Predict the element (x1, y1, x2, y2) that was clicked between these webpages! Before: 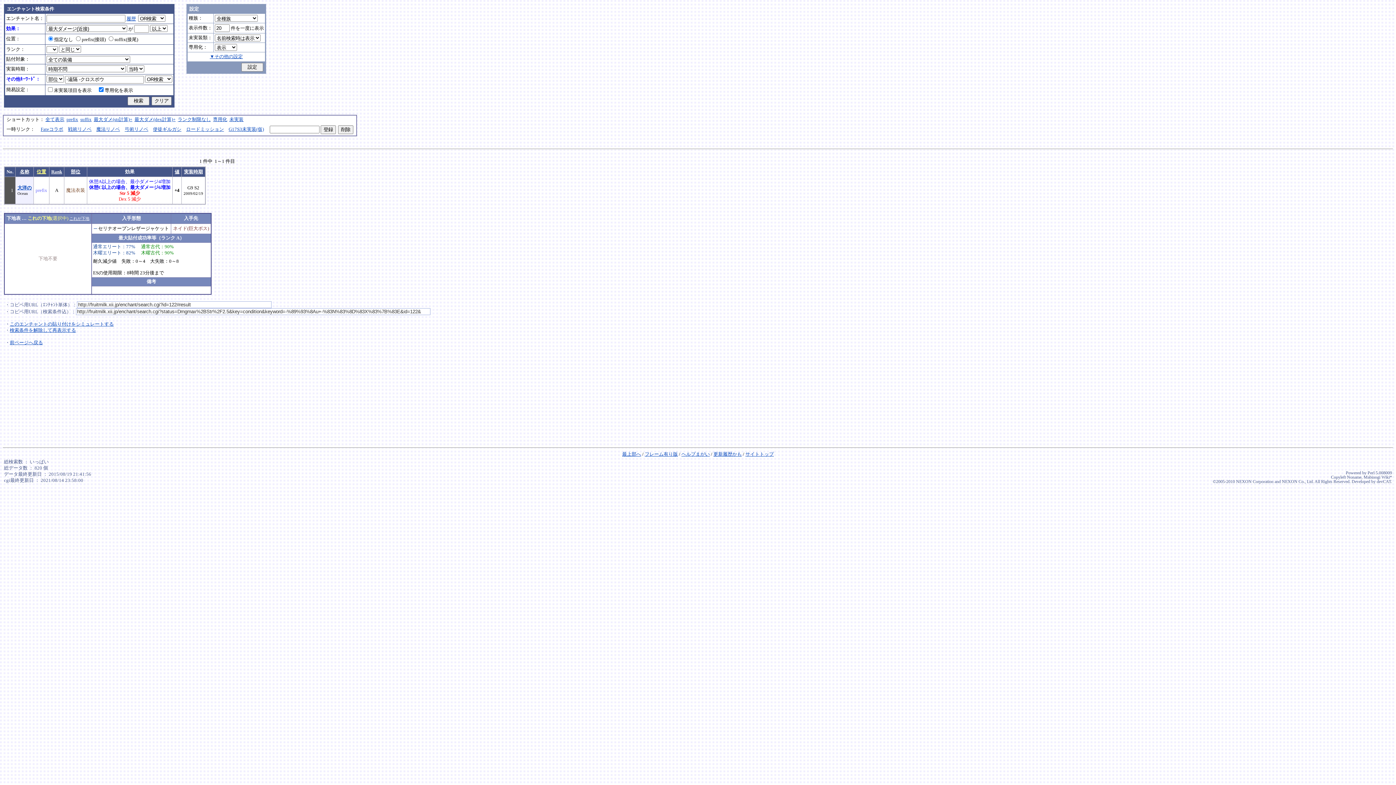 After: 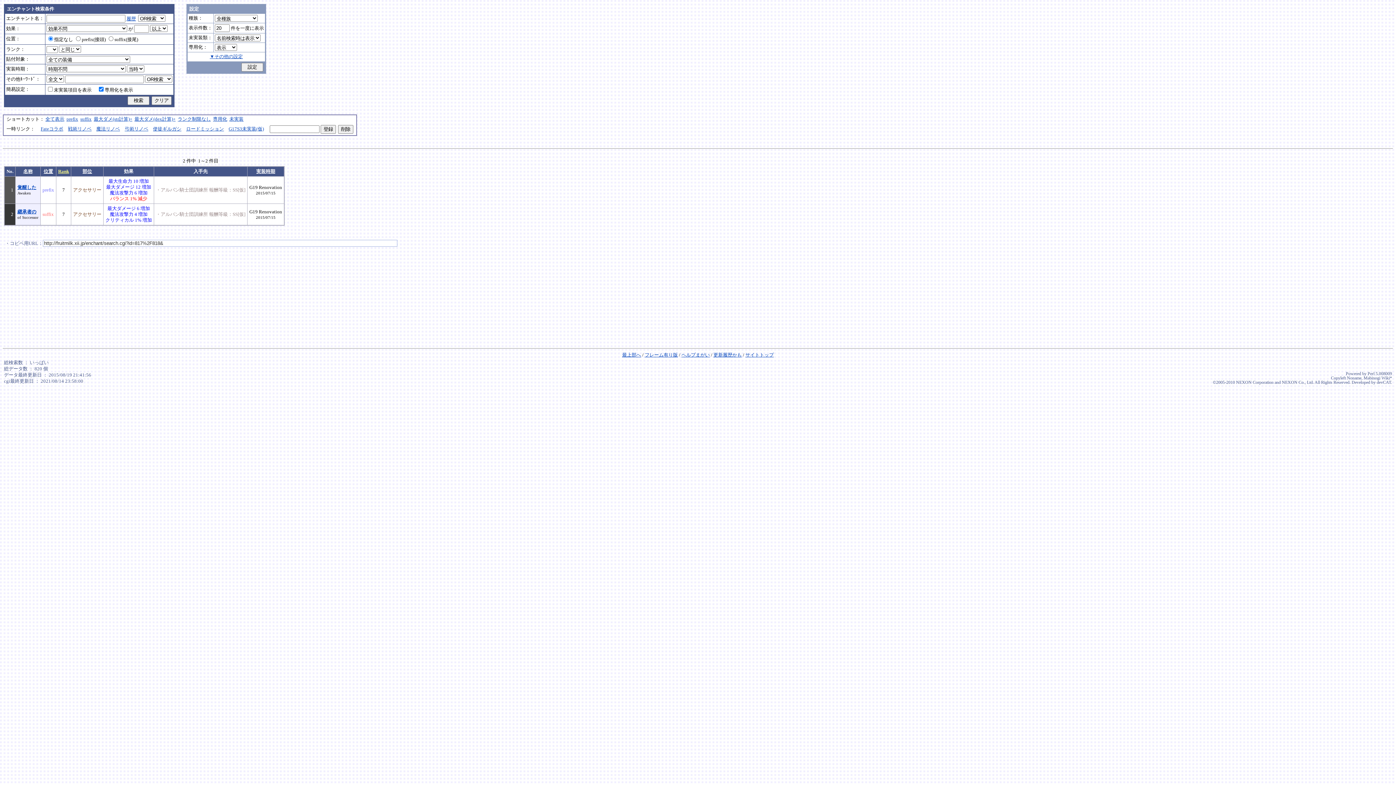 Action: label: 弓術リノベ bbox: (124, 126, 148, 132)